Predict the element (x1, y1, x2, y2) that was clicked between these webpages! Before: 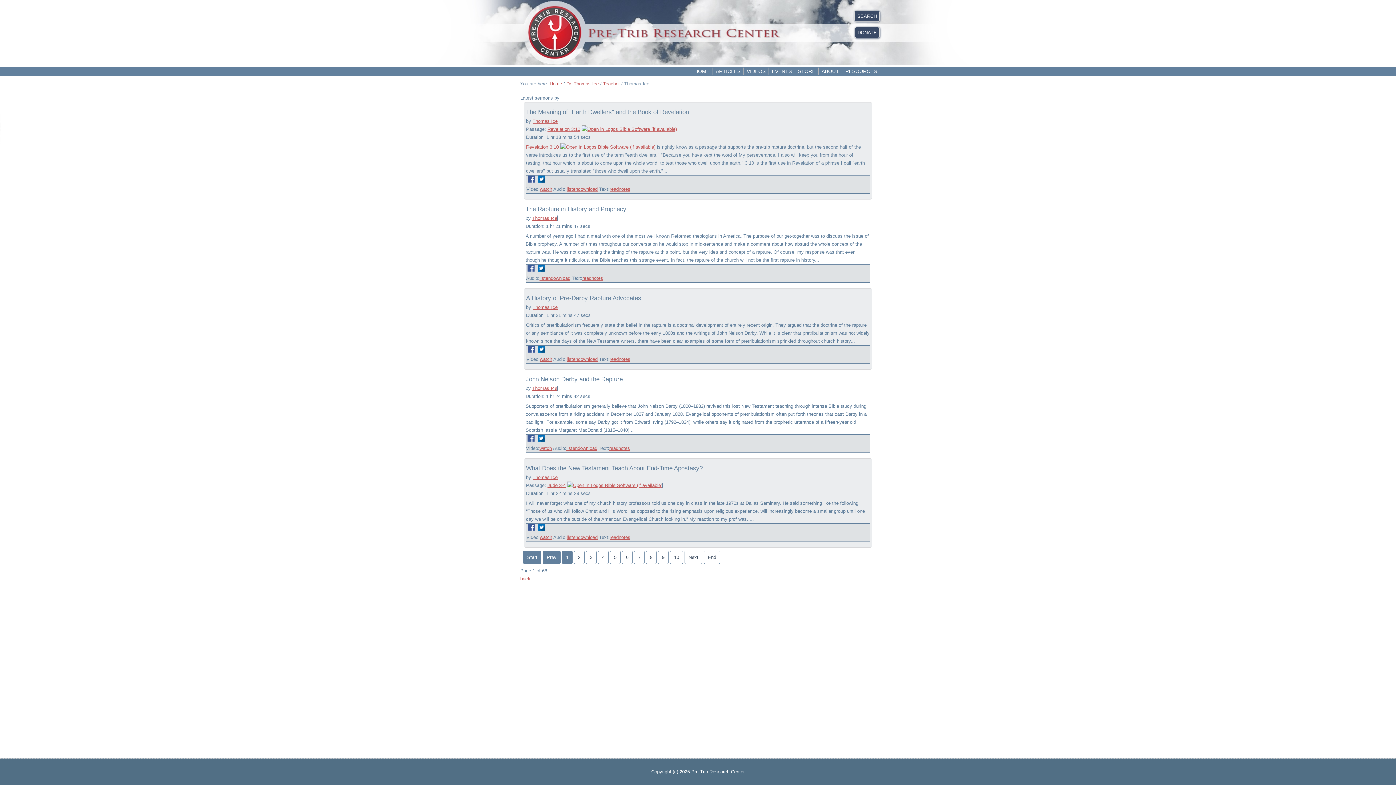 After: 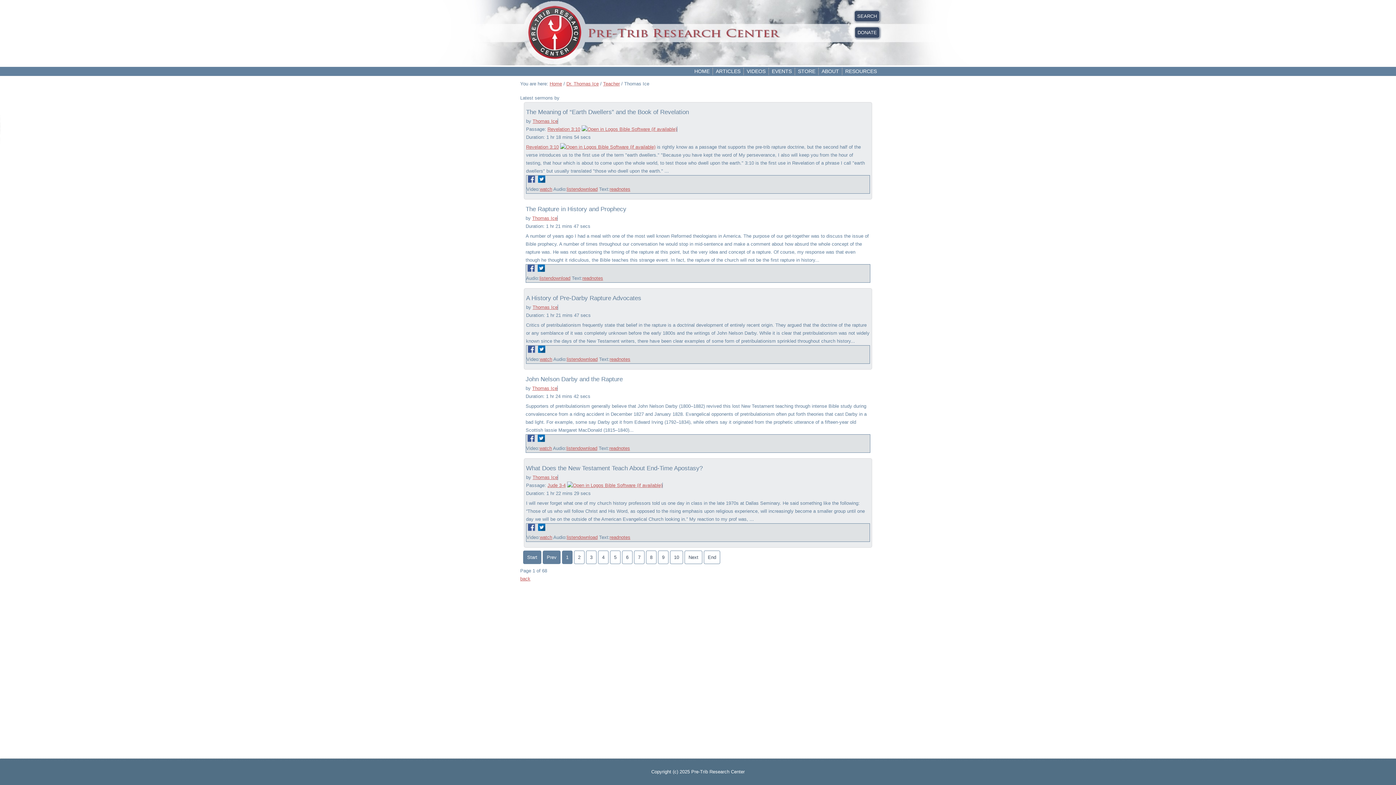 Action: bbox: (537, 437, 545, 443)